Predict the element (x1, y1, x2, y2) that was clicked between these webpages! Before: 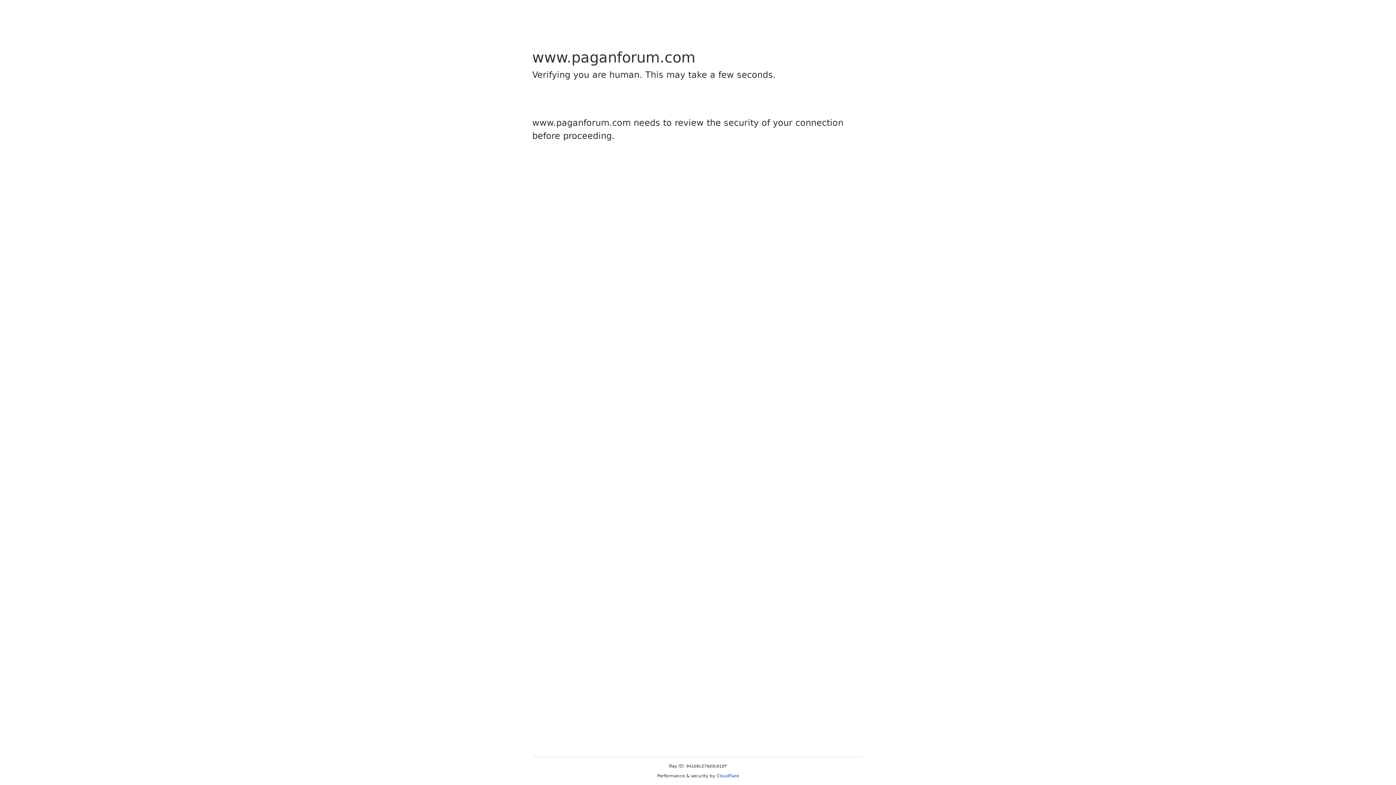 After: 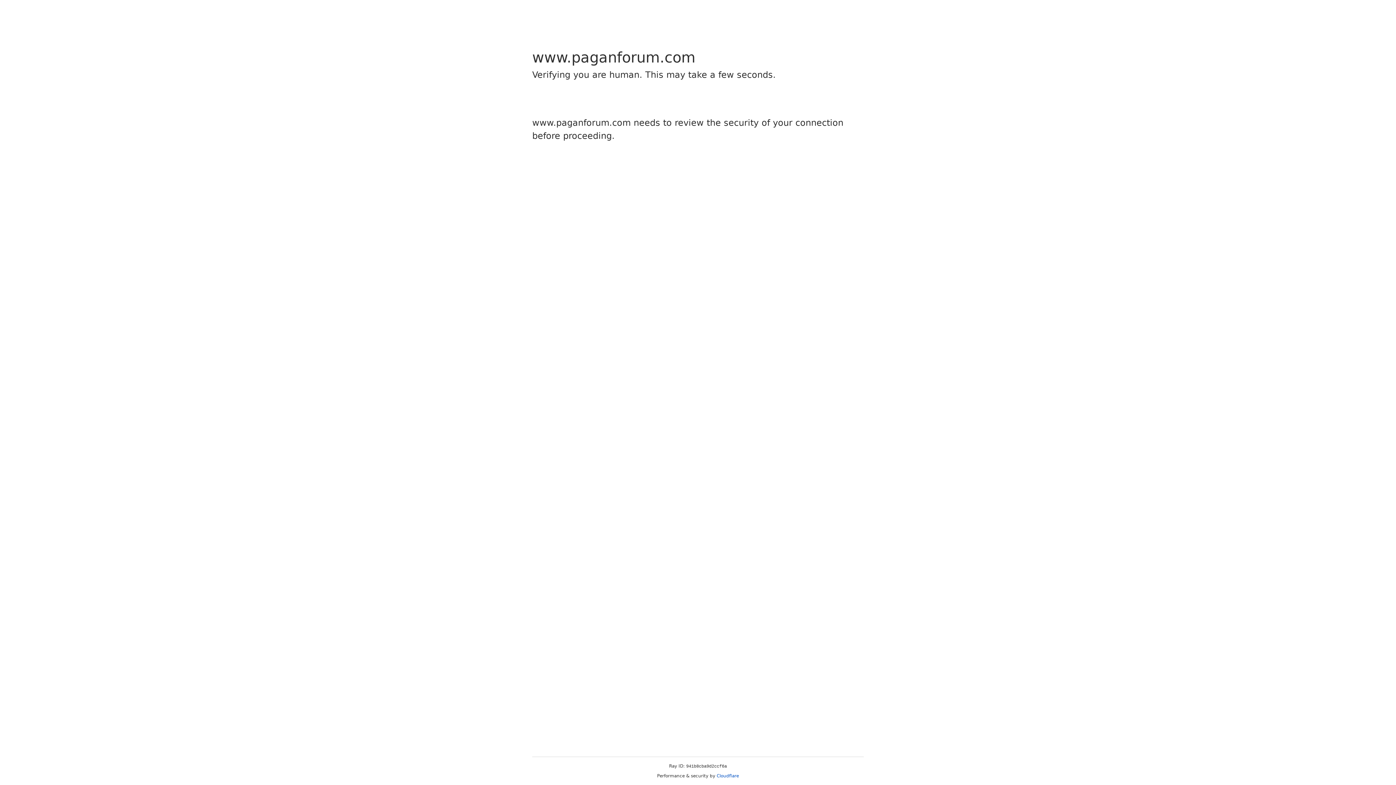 Action: bbox: (716, 773, 739, 778) label: Cloudflare